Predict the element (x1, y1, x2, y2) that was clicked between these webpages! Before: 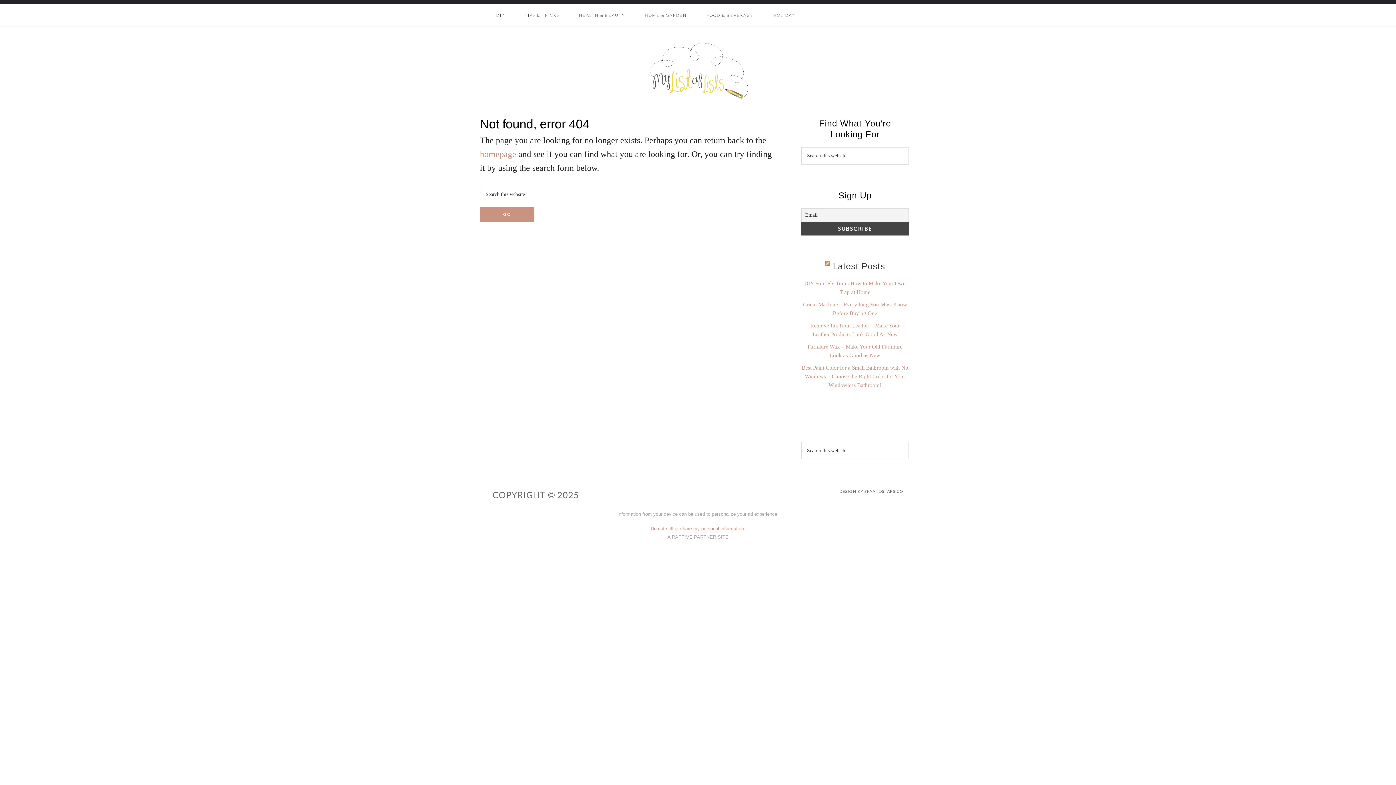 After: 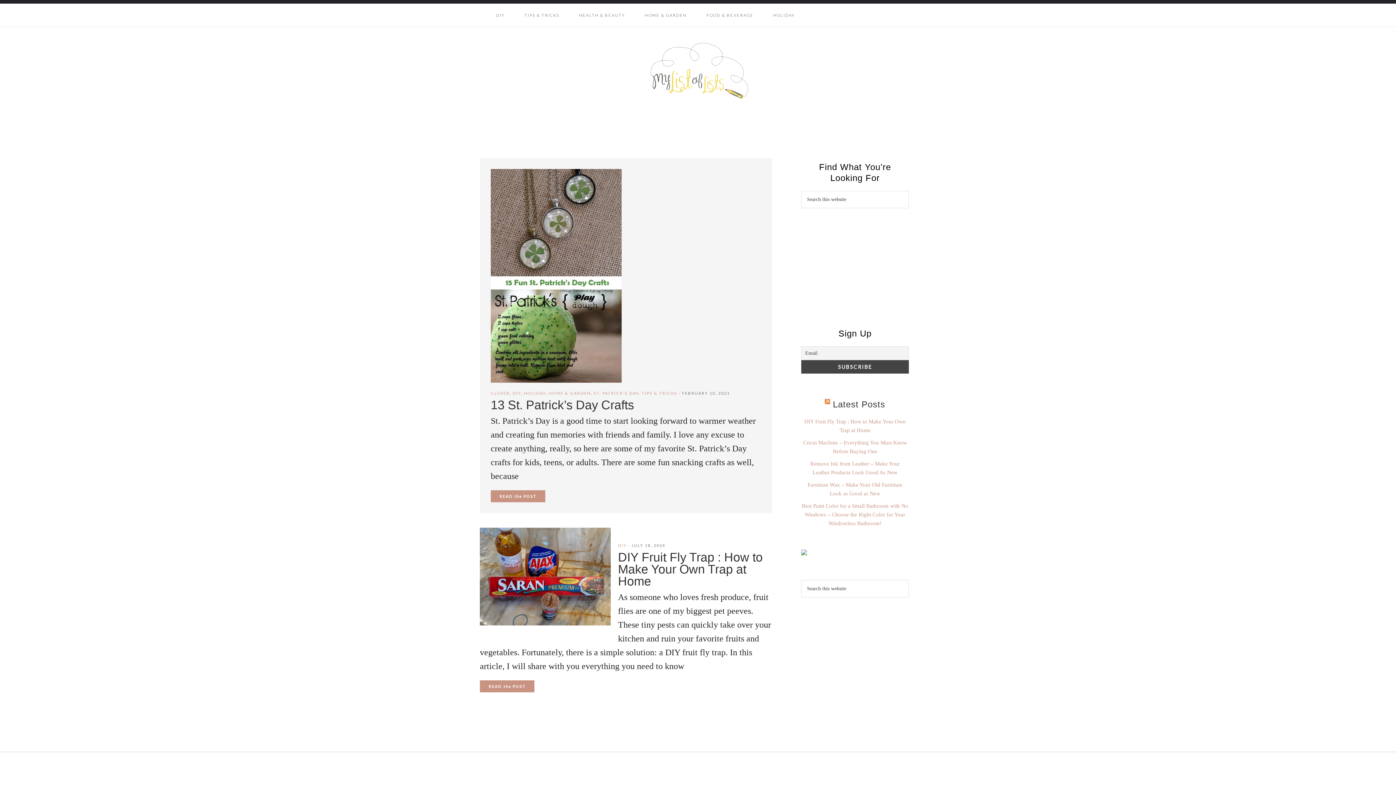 Action: bbox: (0, 38, 1396, 103) label: MY LIST OF LISTS